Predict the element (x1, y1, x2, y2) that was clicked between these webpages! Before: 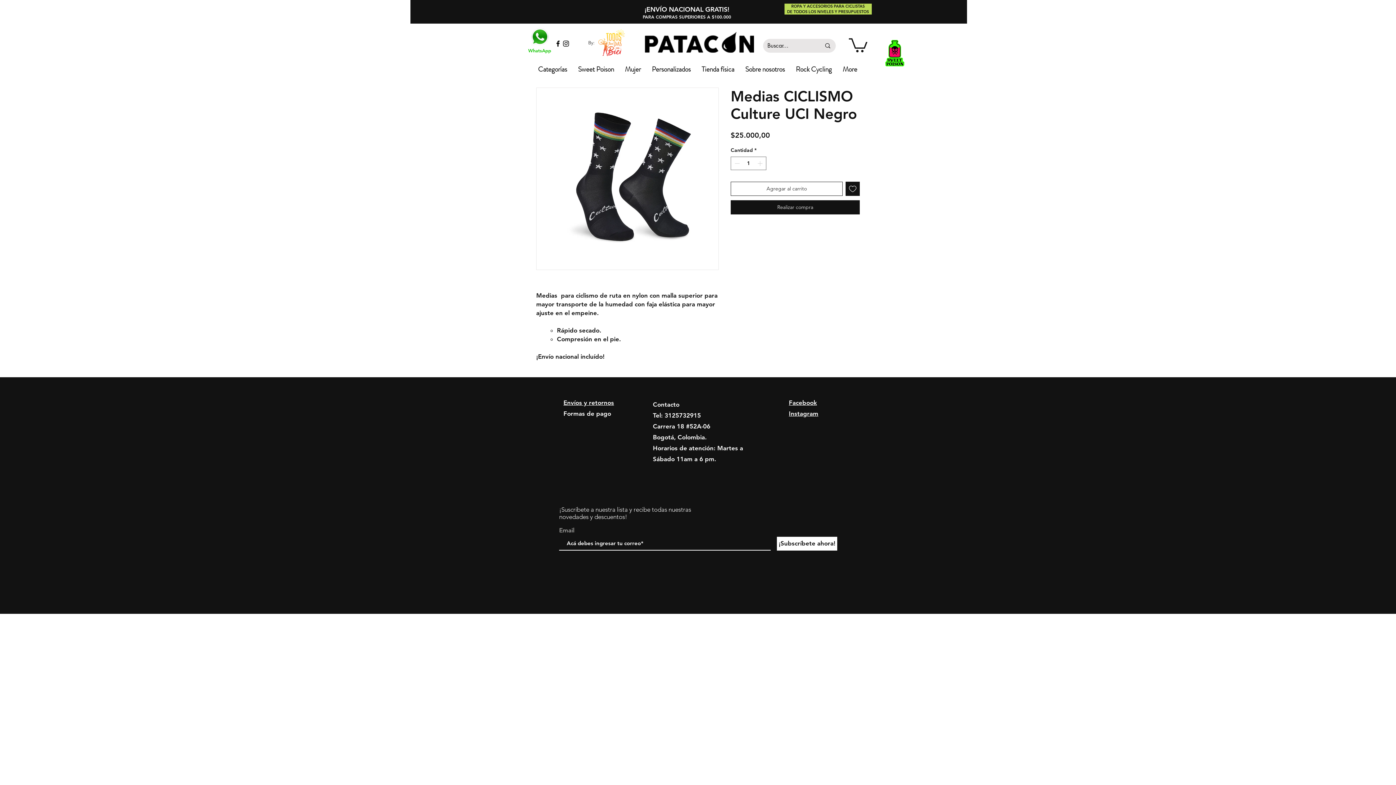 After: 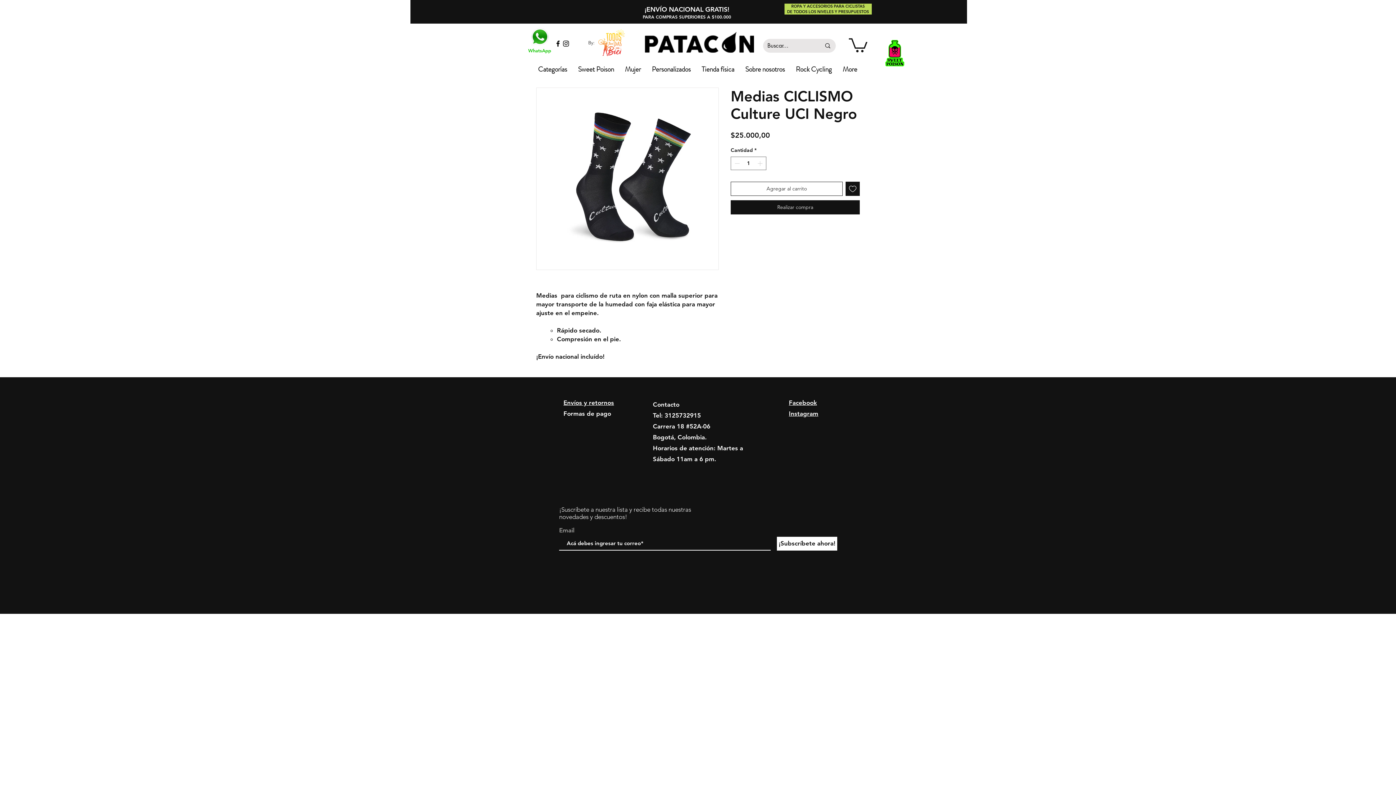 Action: bbox: (598, 29, 625, 56)